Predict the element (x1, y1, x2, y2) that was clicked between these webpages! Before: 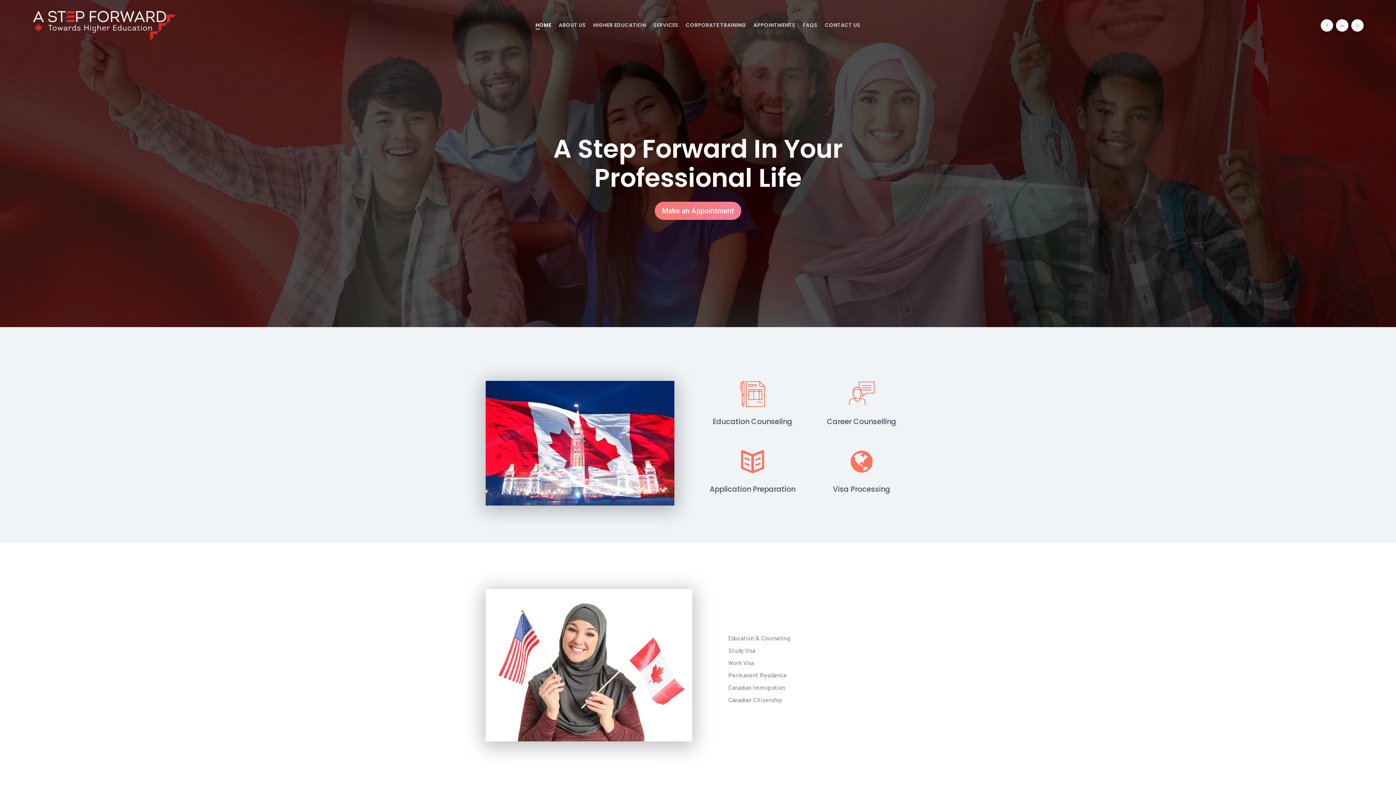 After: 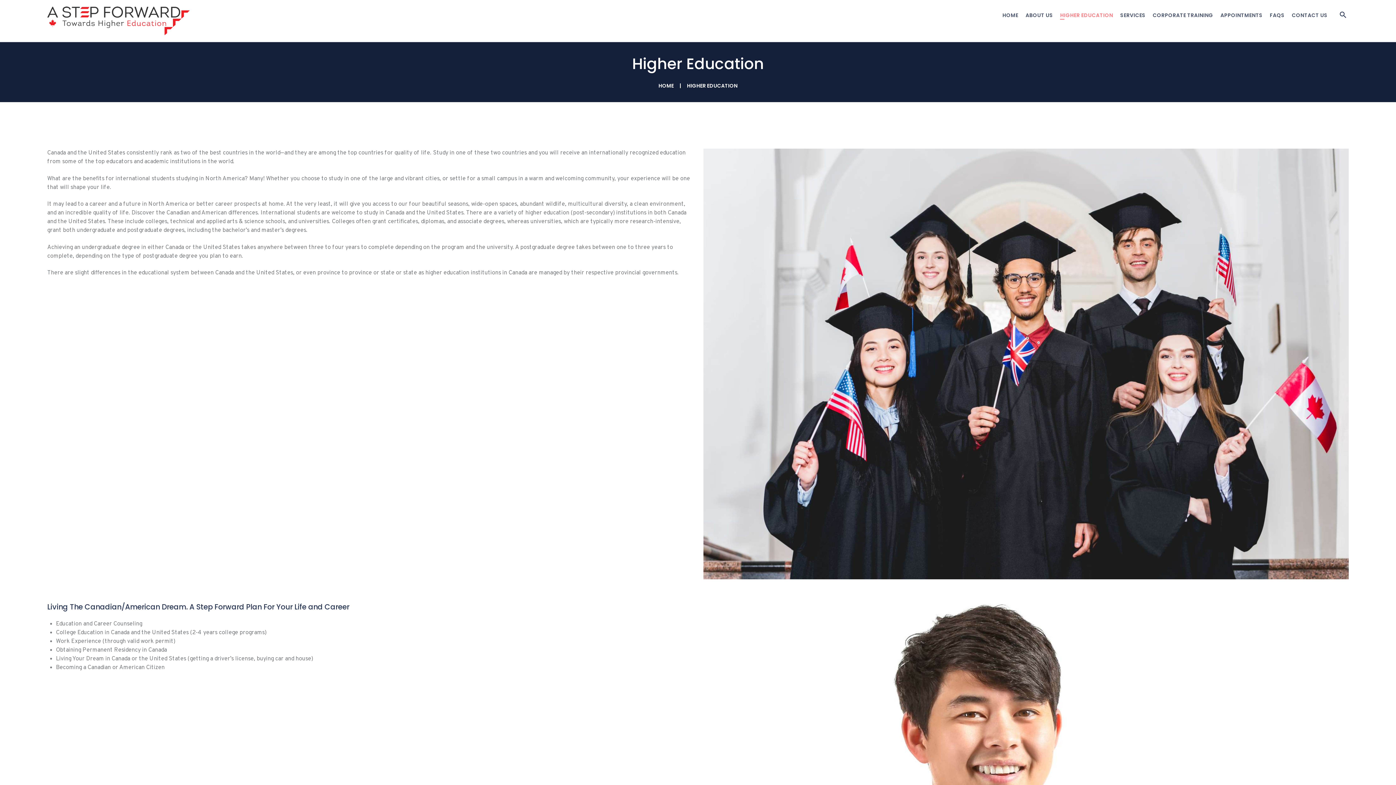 Action: label: HIGHER EDUCATION bbox: (589, 16, 649, 34)